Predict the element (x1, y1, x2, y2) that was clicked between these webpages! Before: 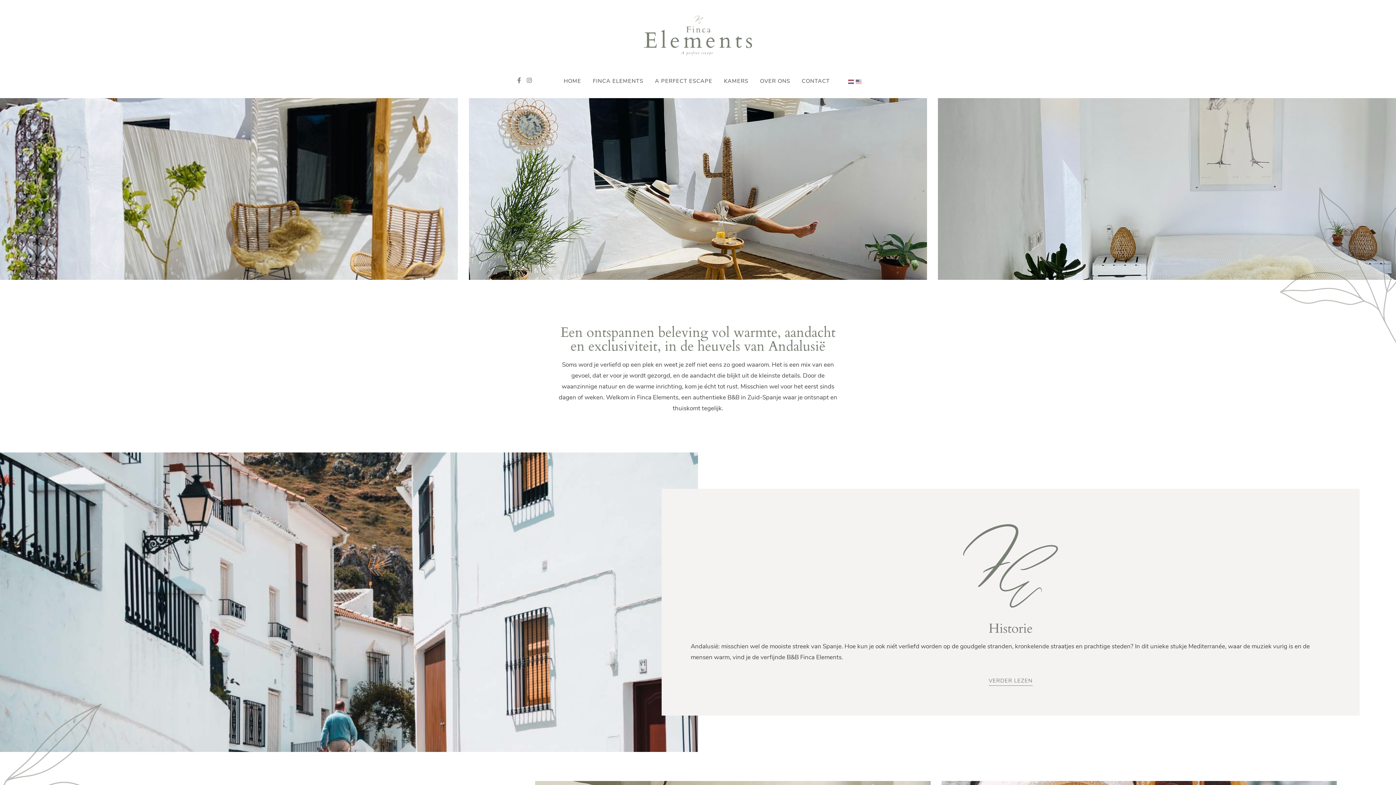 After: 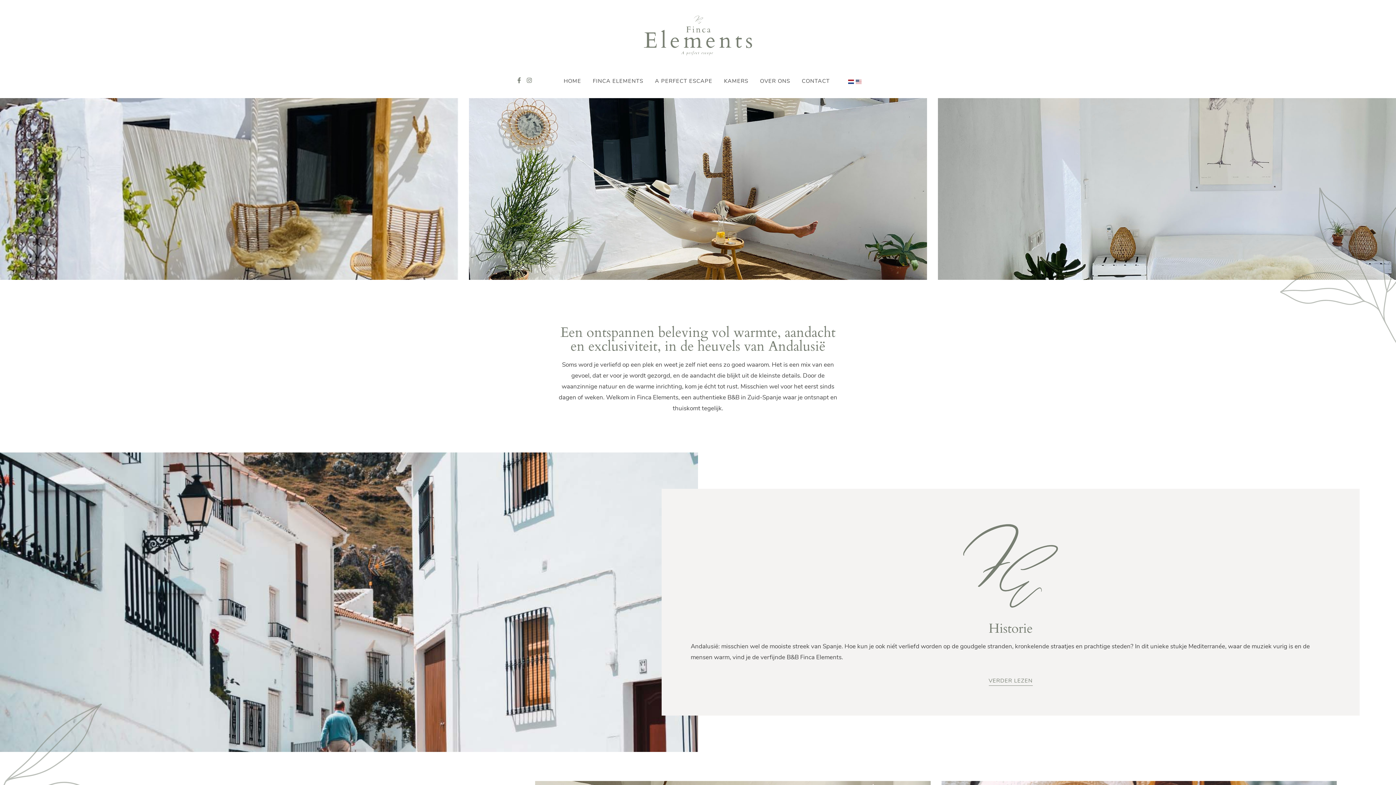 Action: bbox: (848, 78, 855, 84)